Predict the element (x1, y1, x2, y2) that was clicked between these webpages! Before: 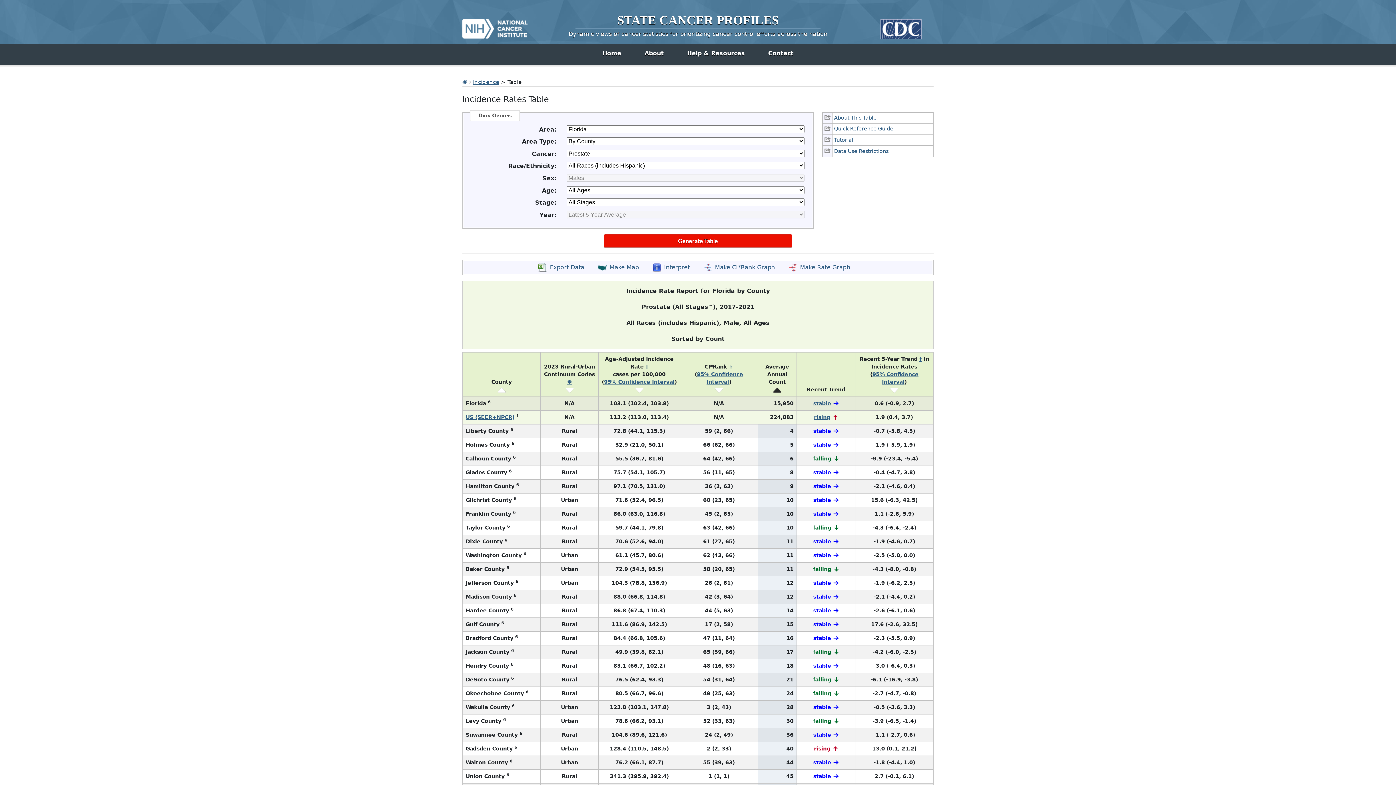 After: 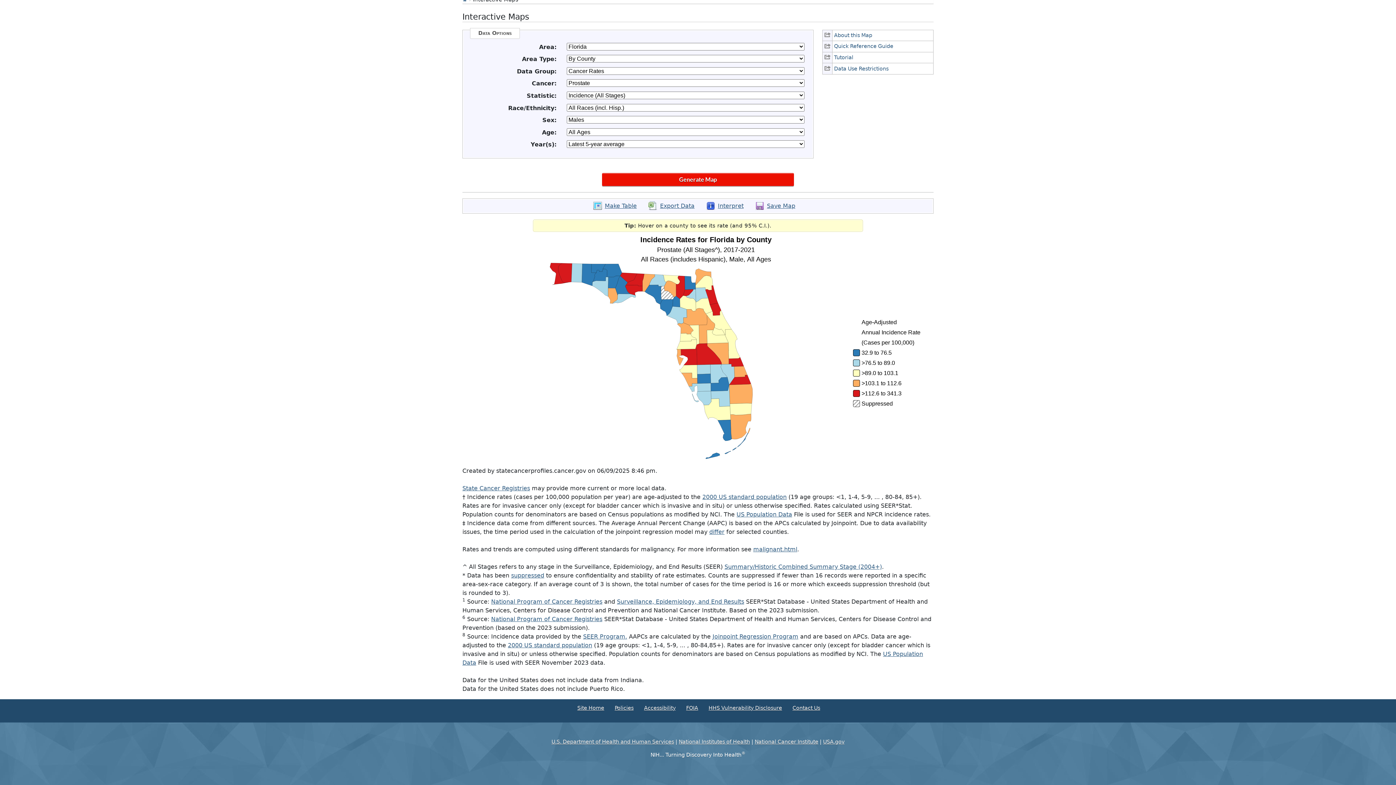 Action: label: Map opens in new window. bbox: (598, 262, 639, 272)